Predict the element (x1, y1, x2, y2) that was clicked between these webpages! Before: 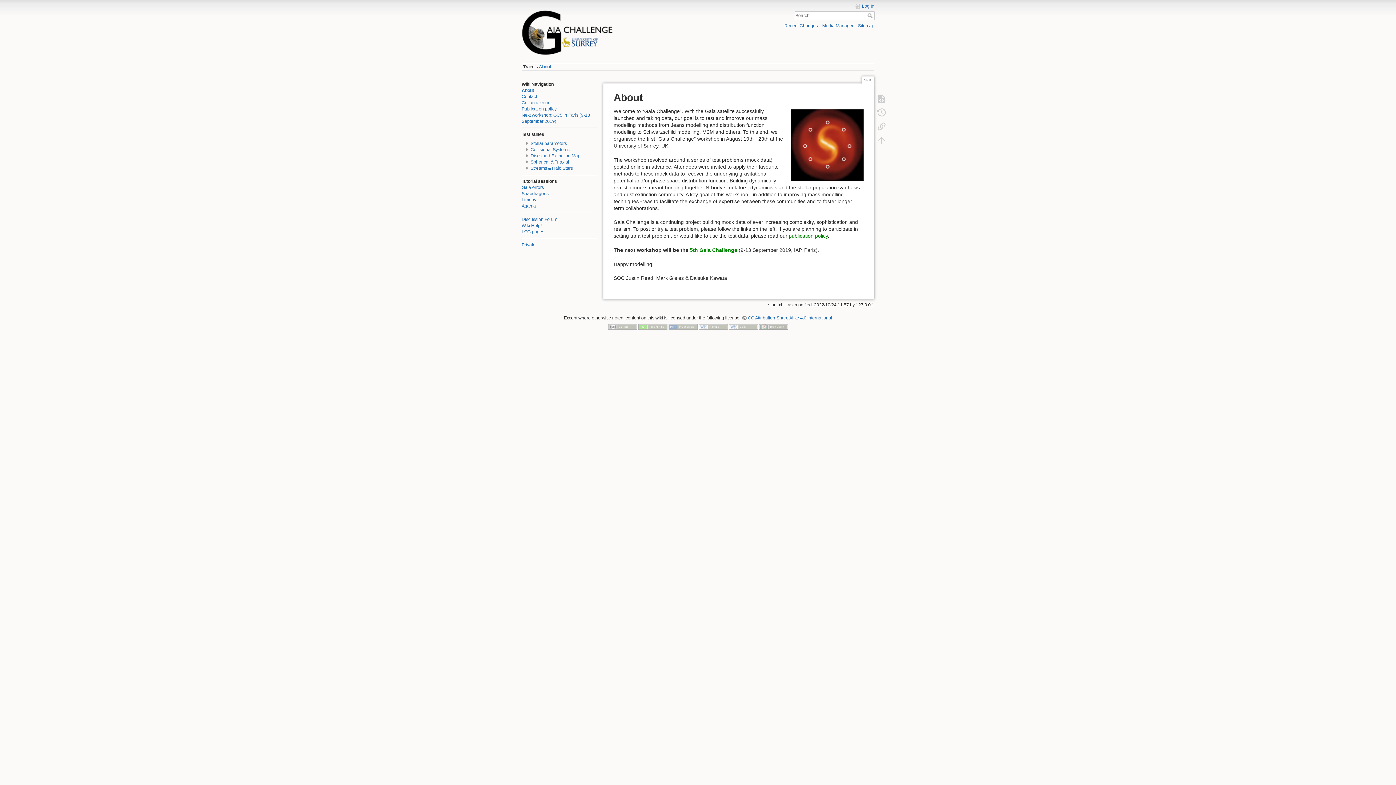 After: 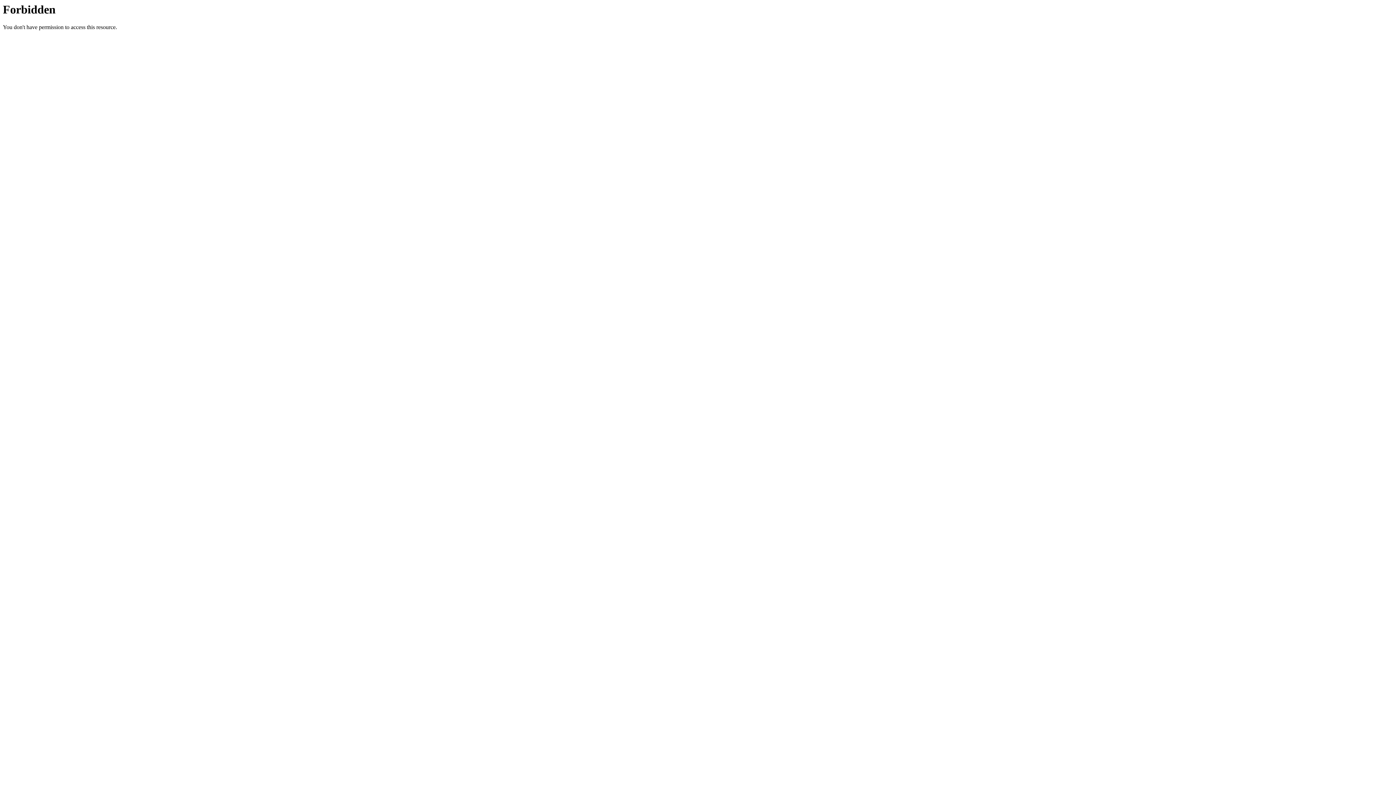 Action: bbox: (759, 324, 788, 329)